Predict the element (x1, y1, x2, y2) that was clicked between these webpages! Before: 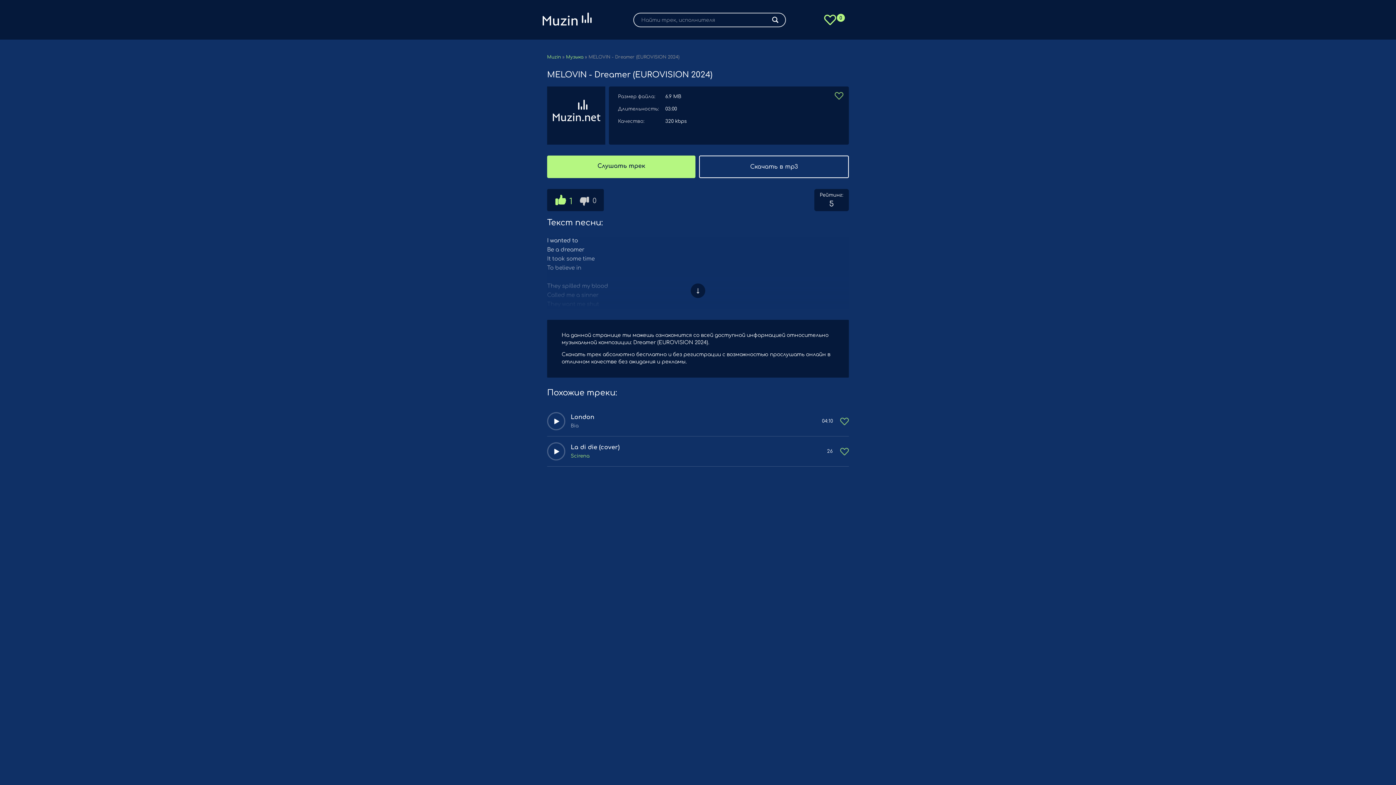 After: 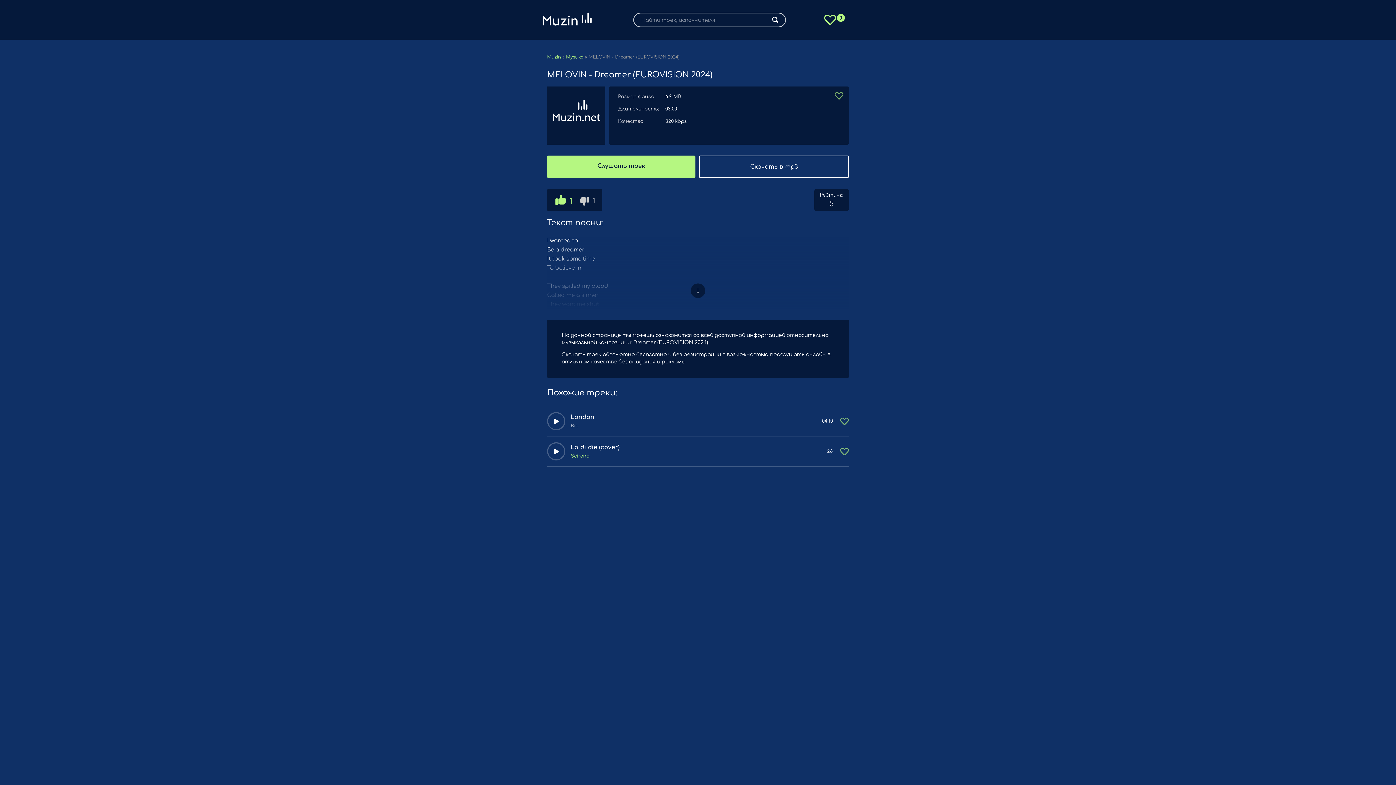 Action: bbox: (572, 193, 596, 205) label: 0